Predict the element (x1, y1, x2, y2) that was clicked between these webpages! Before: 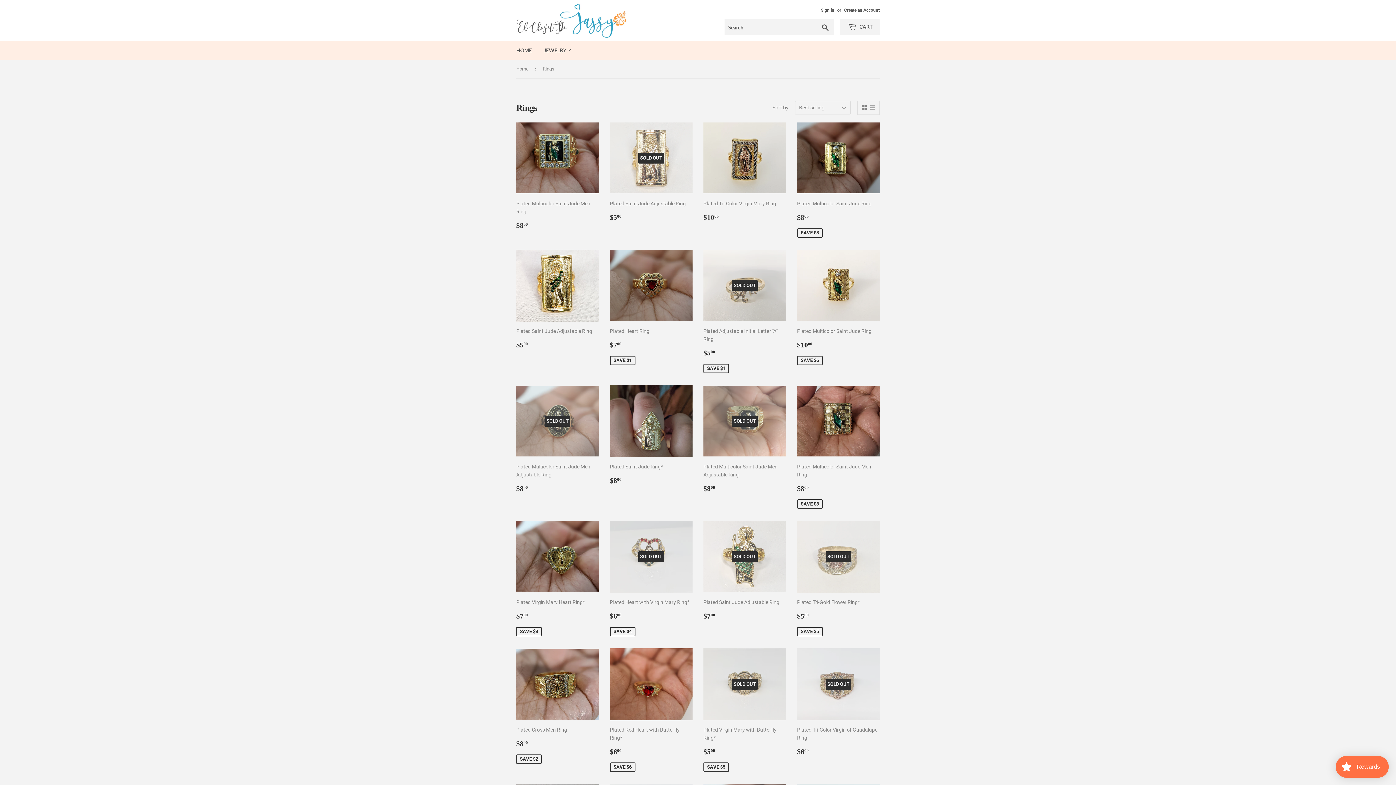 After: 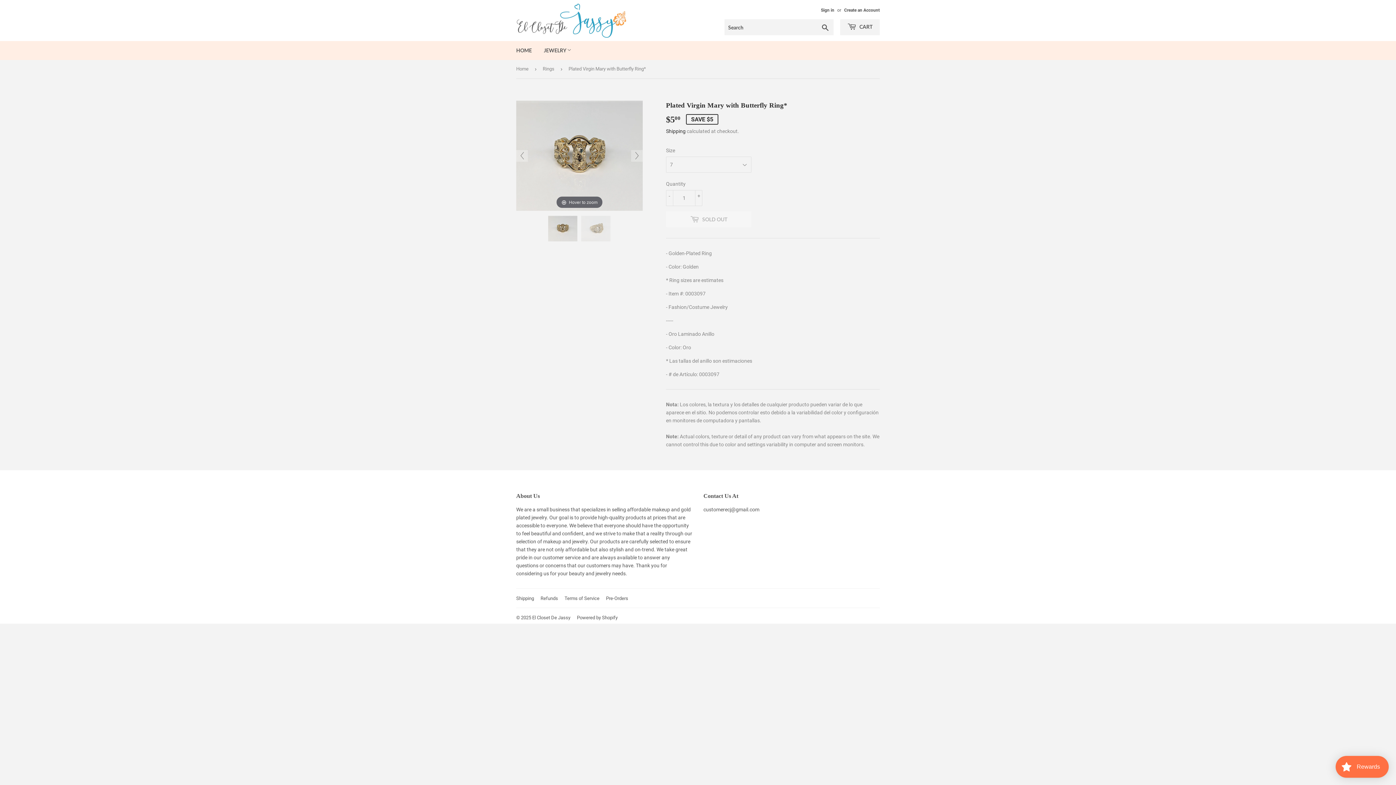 Action: bbox: (703, 648, 786, 773) label: SOLD OUT

Plated Virgin Mary with Butterfly Ring*

Sale price
$500
$5.00
SAVE $5